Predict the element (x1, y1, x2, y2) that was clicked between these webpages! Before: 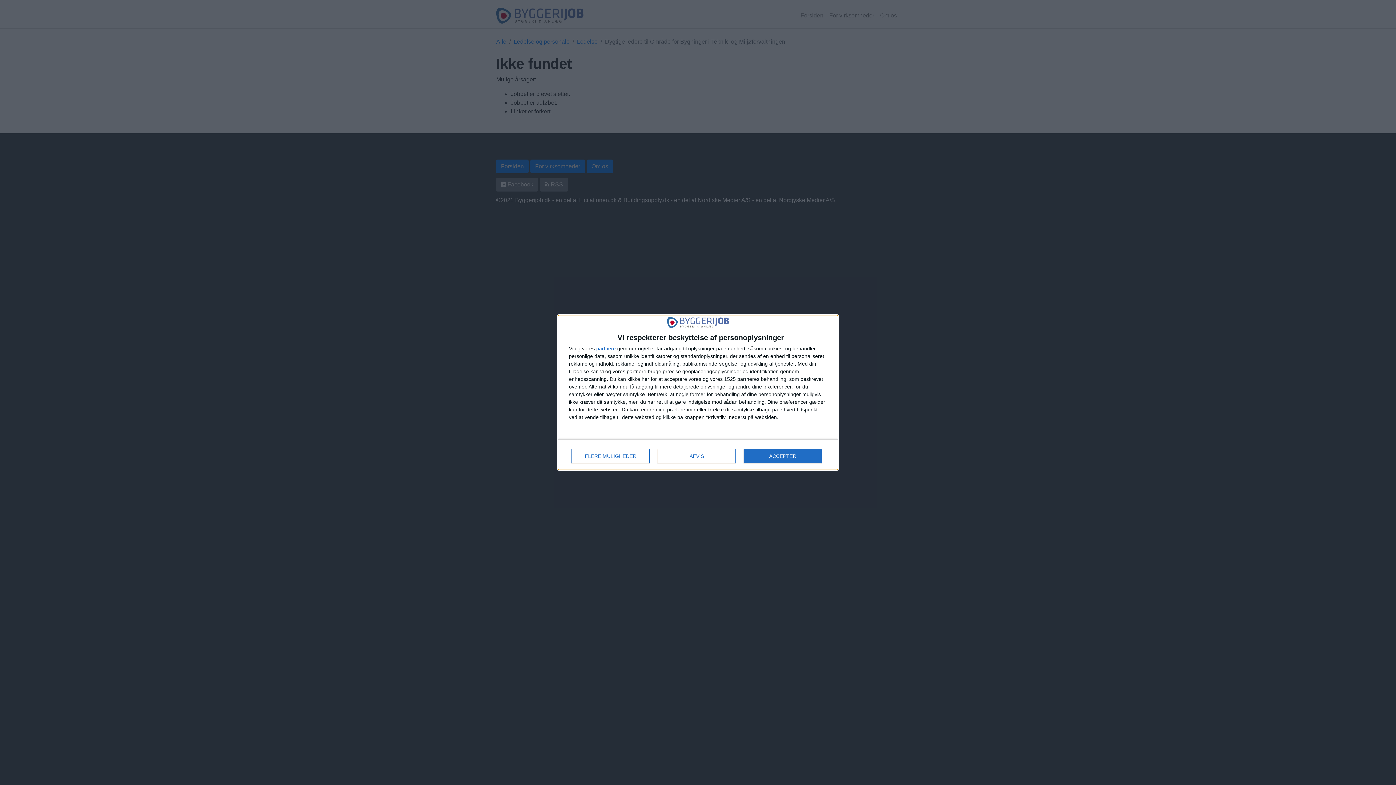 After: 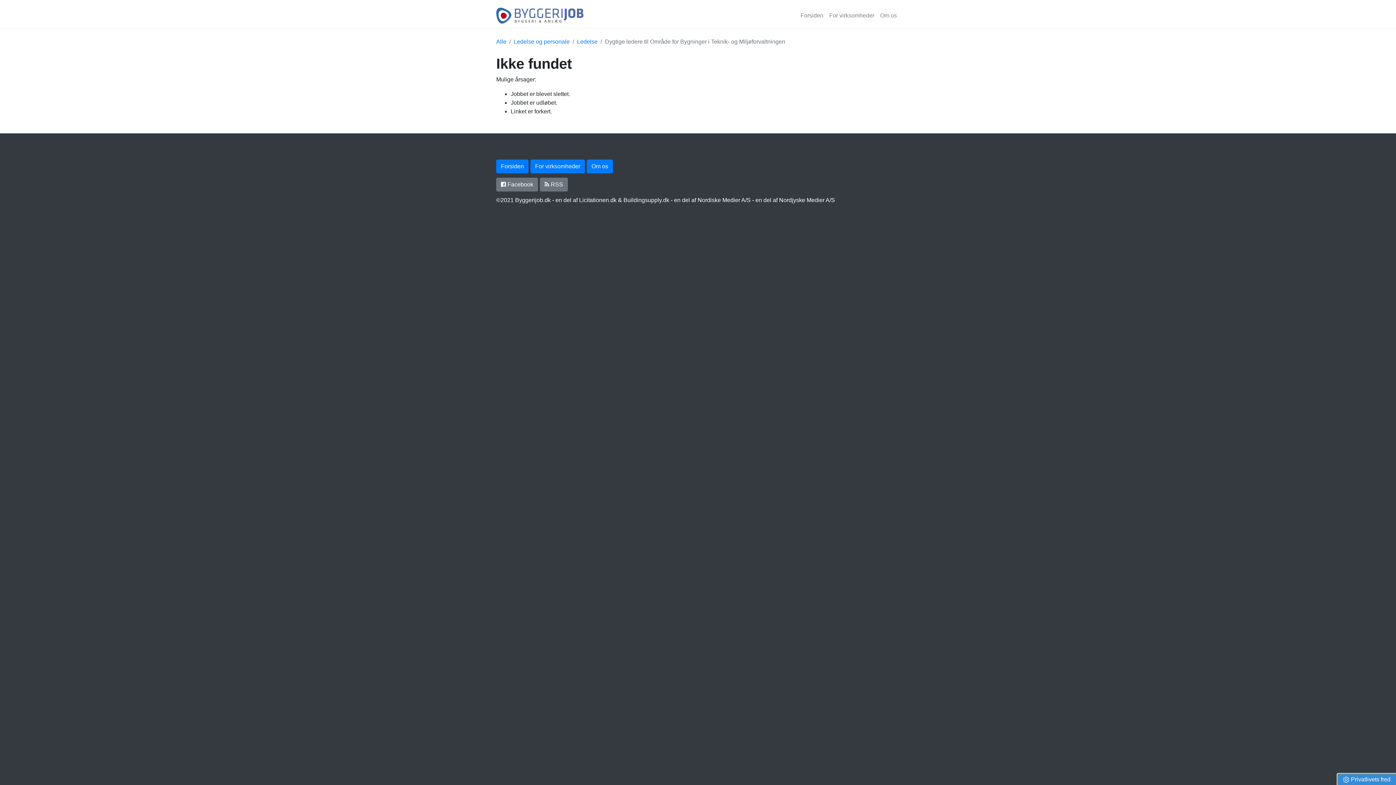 Action: label: ACCEPTER bbox: (744, 449, 821, 463)